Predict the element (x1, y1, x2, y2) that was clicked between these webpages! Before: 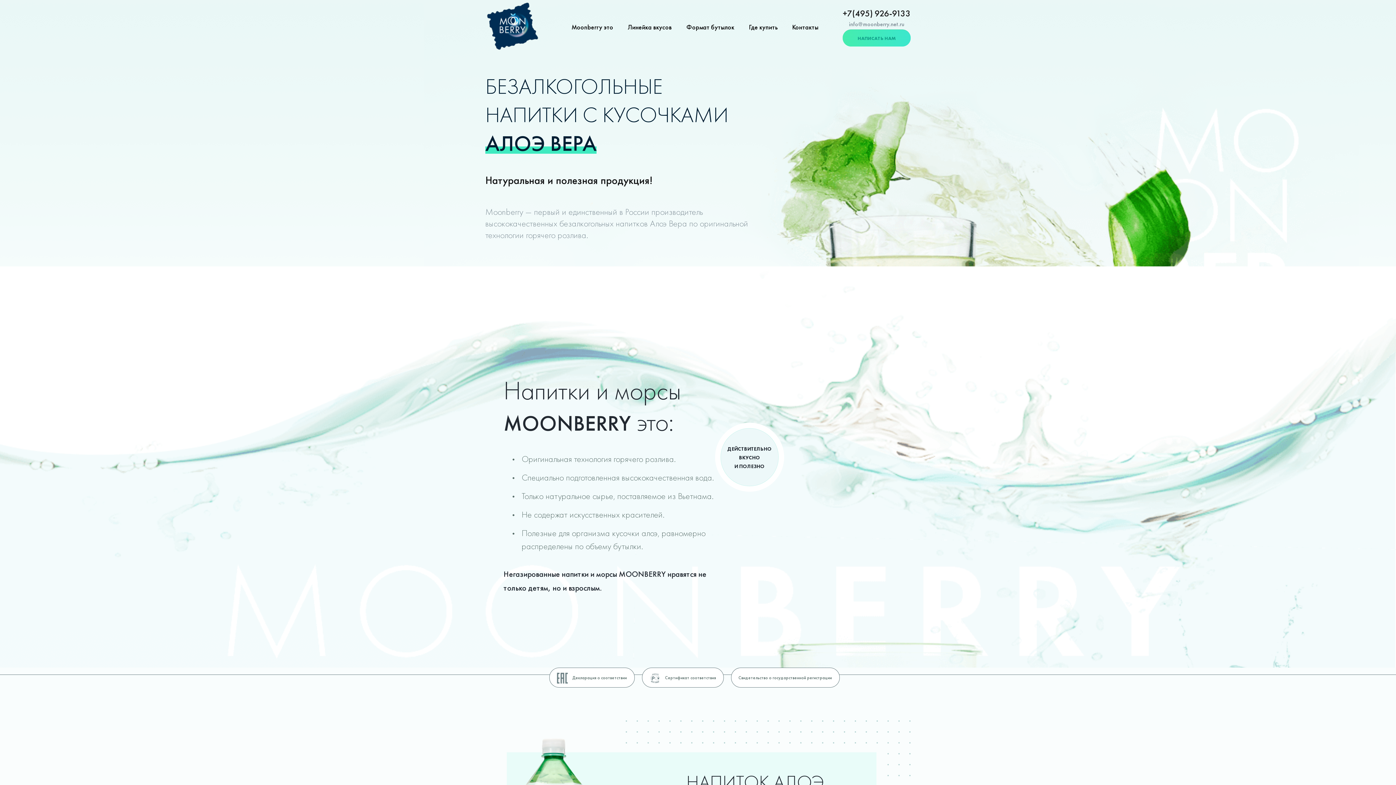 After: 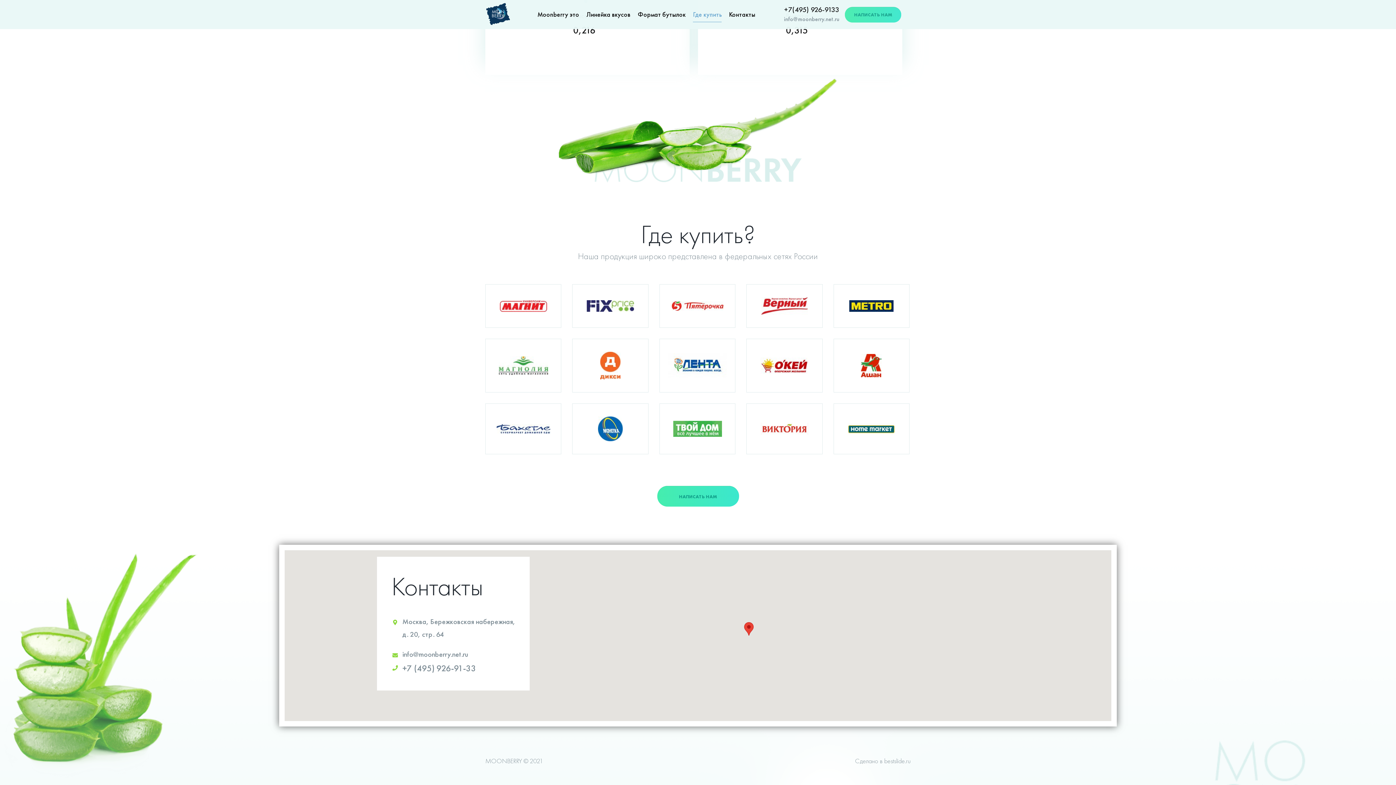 Action: bbox: (749, 23, 777, 31) label: Где купить